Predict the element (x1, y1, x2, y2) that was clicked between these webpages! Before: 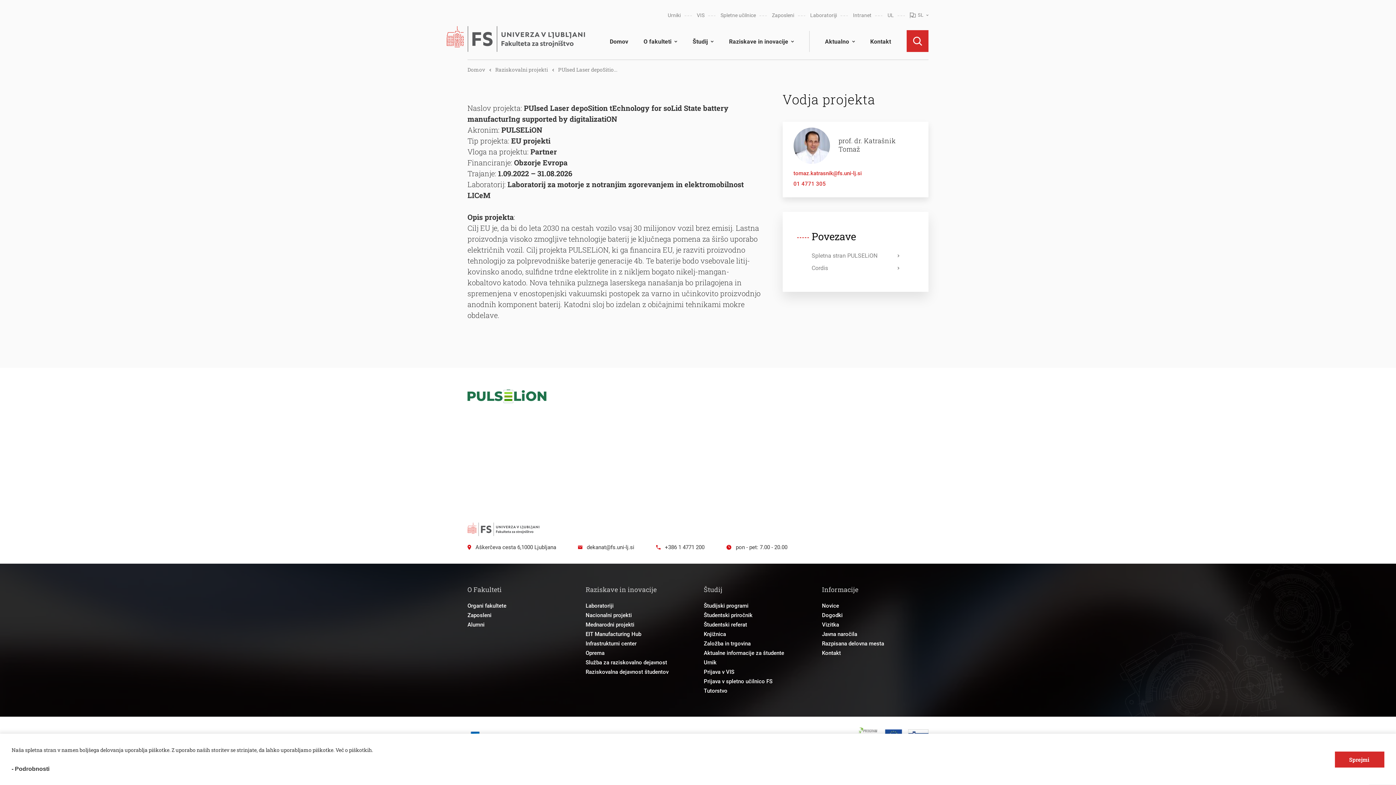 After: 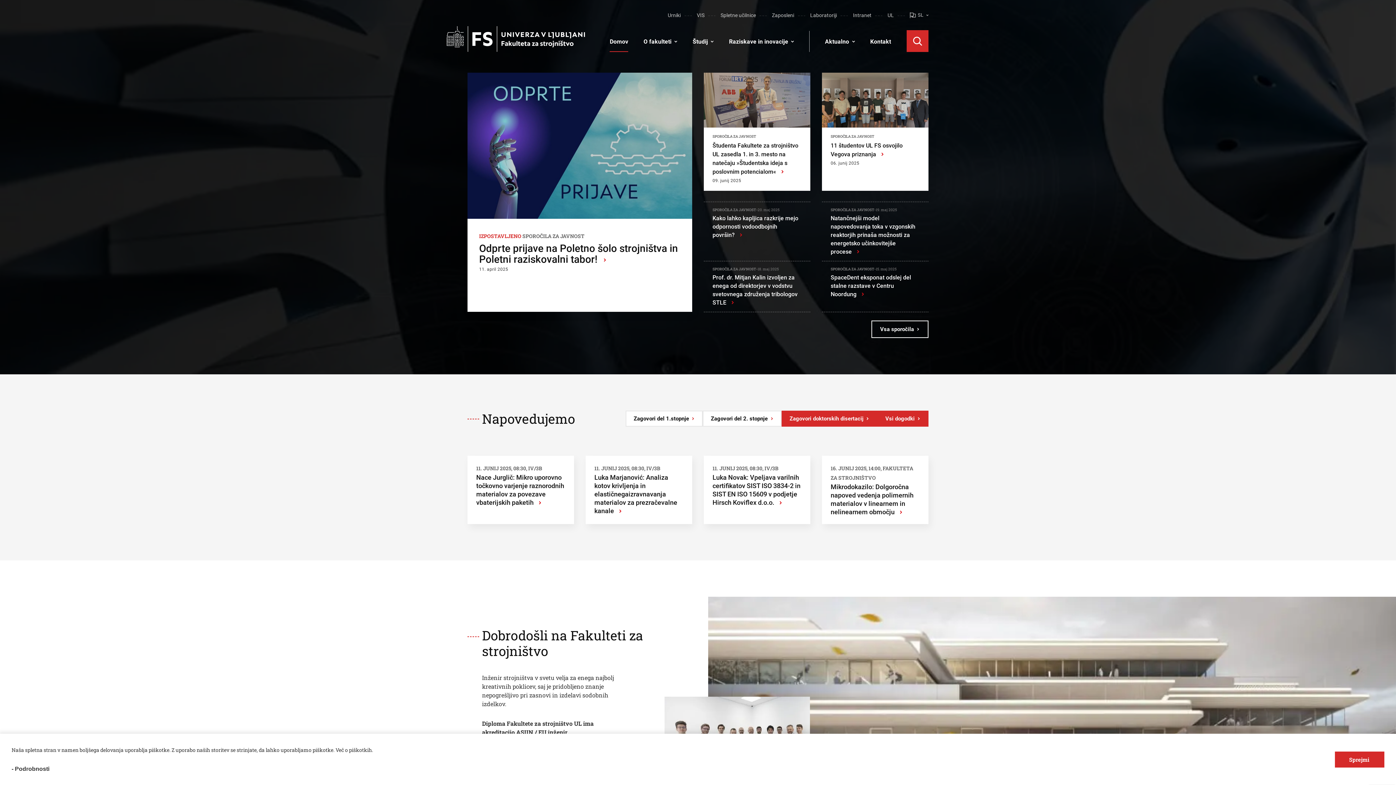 Action: bbox: (467, 25, 606, 52)